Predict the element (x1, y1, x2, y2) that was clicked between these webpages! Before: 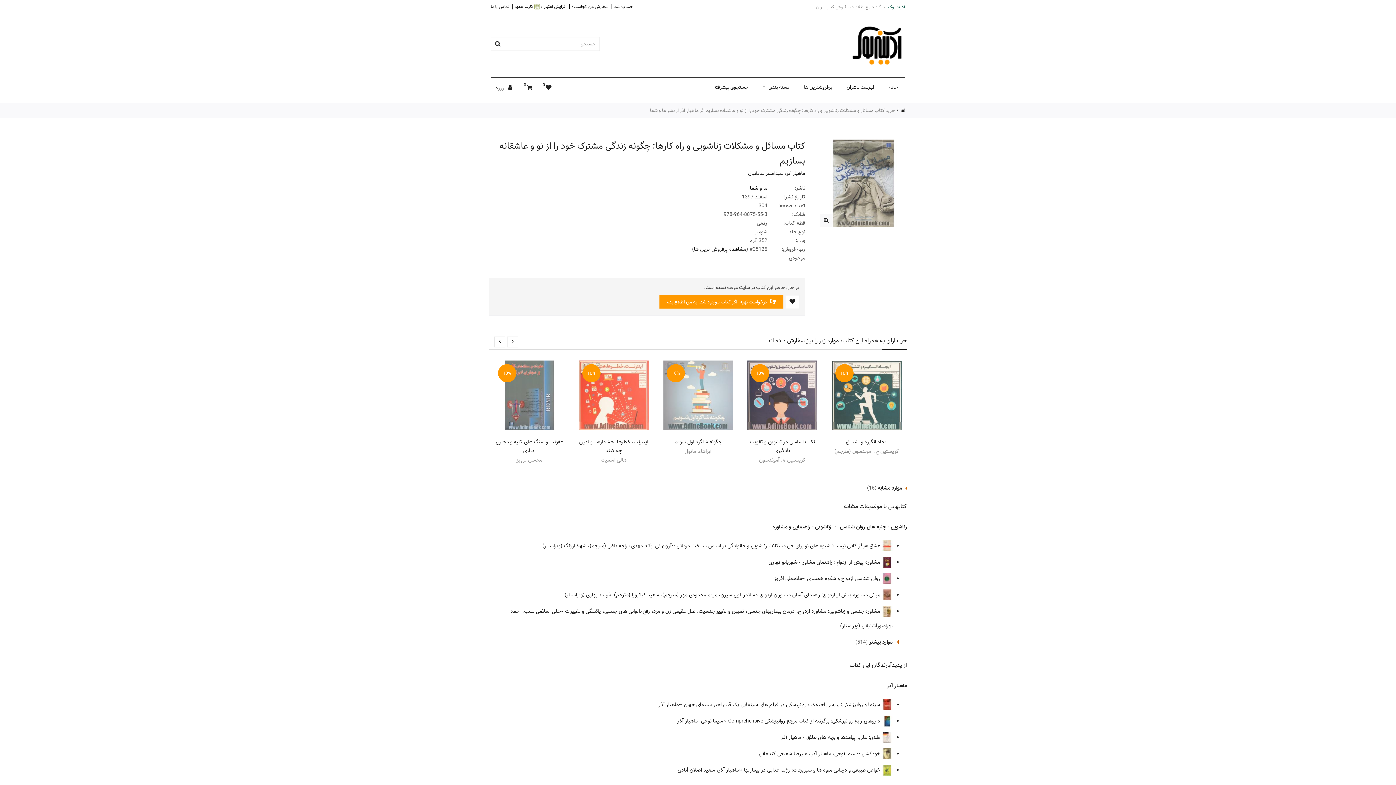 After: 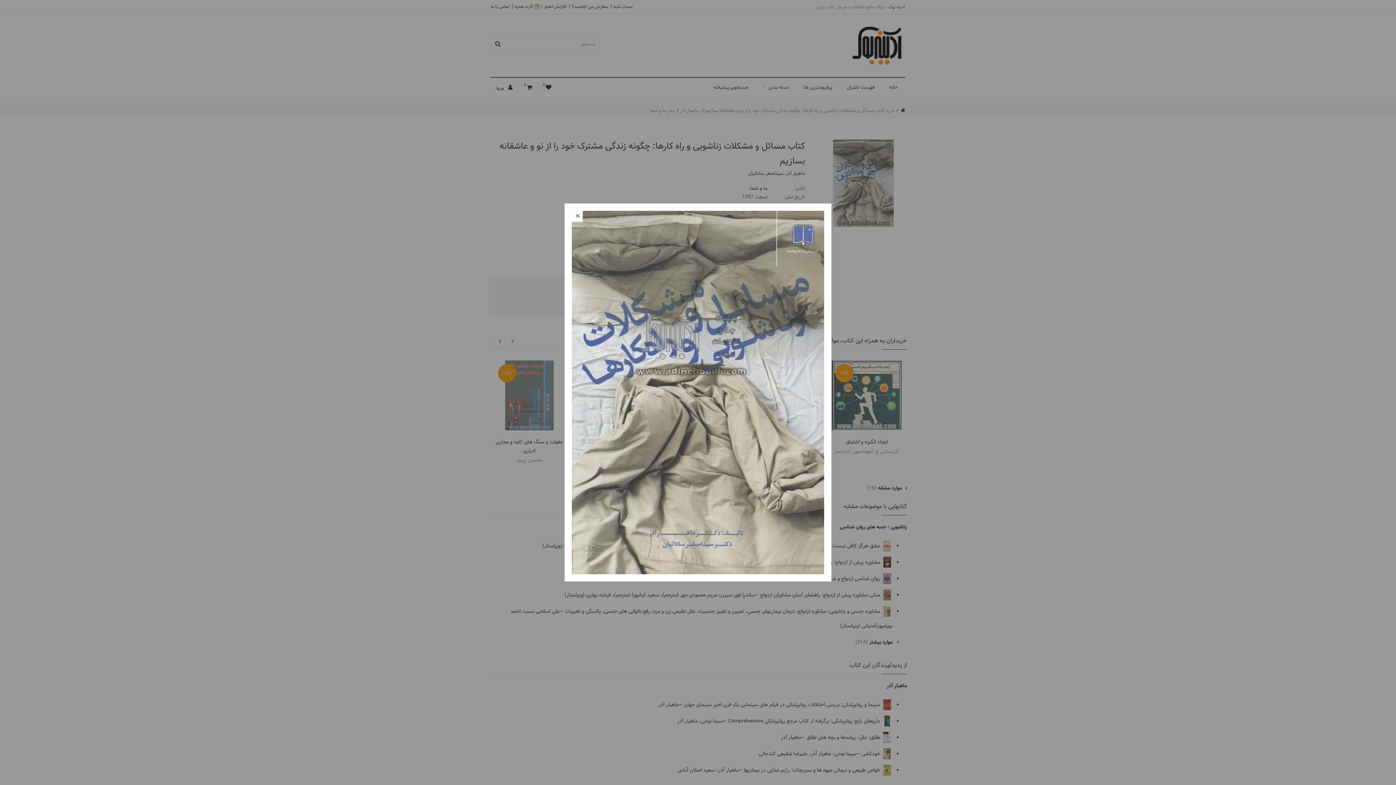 Action: bbox: (820, 214, 832, 226)